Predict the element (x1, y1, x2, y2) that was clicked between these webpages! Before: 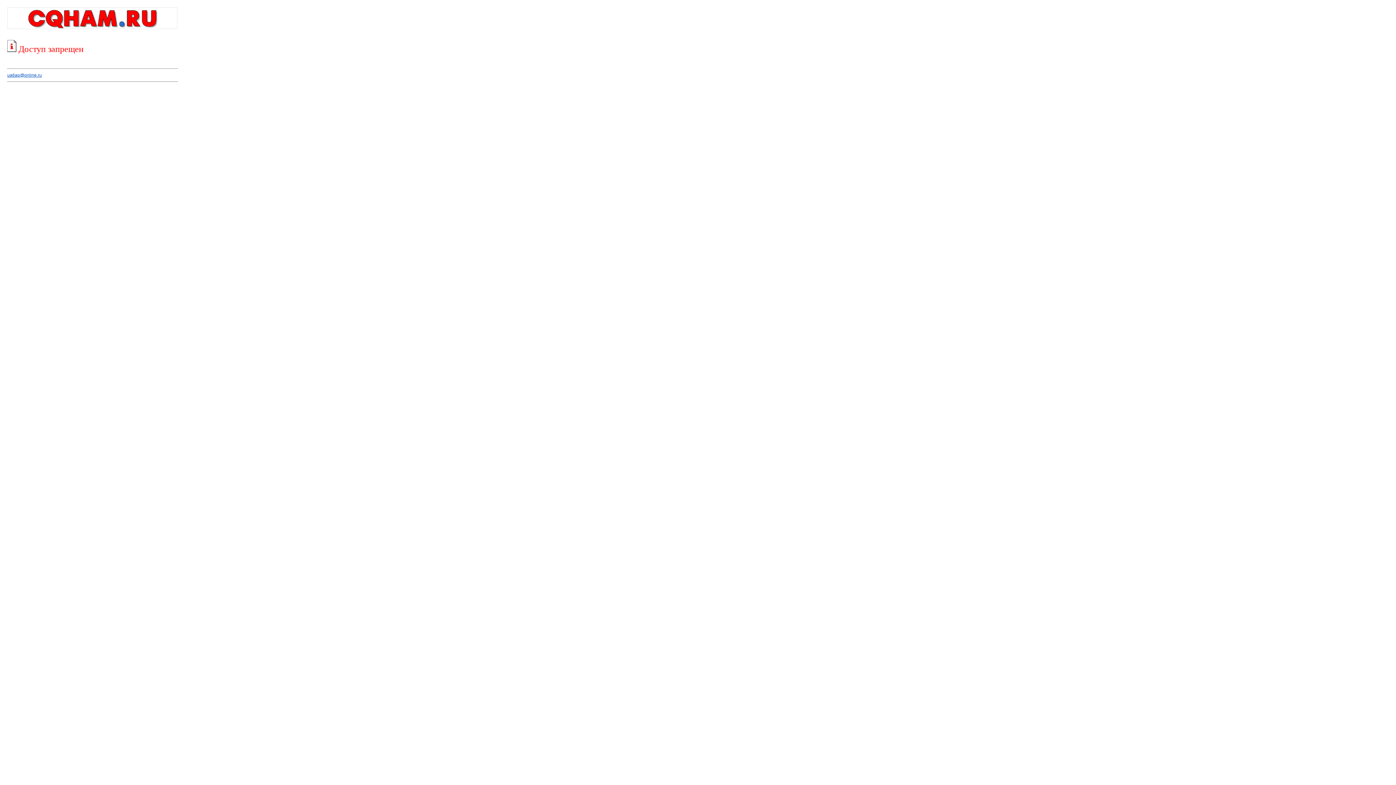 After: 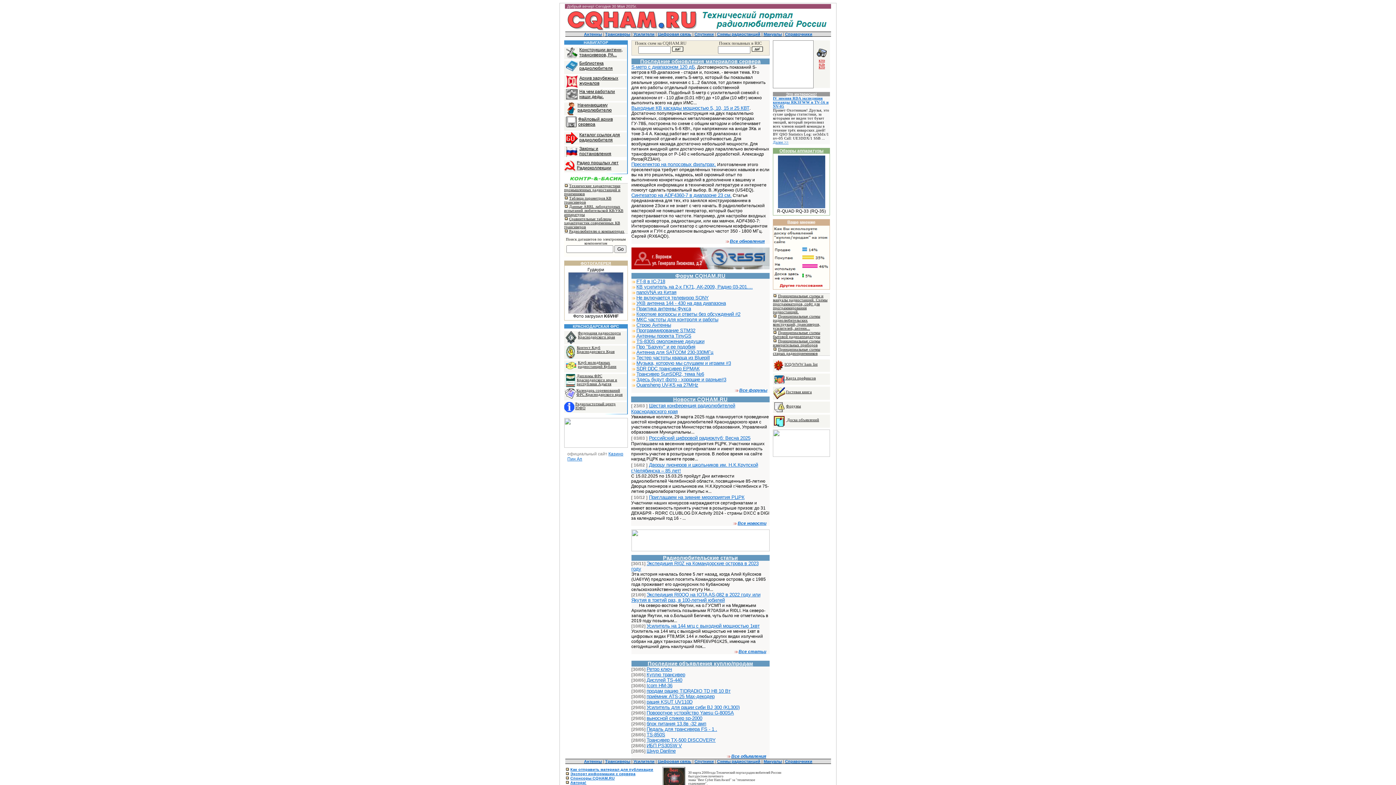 Action: bbox: (7, 25, 177, 30)